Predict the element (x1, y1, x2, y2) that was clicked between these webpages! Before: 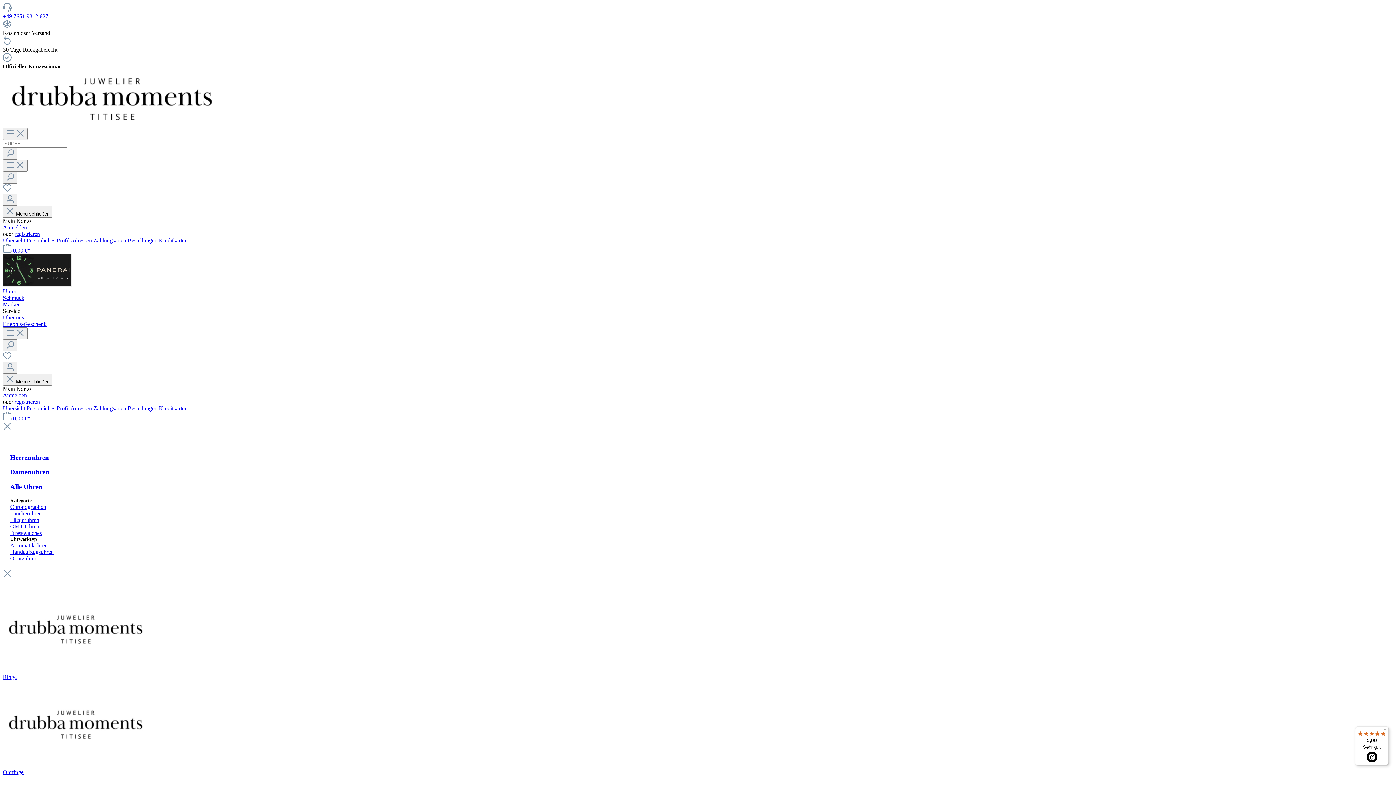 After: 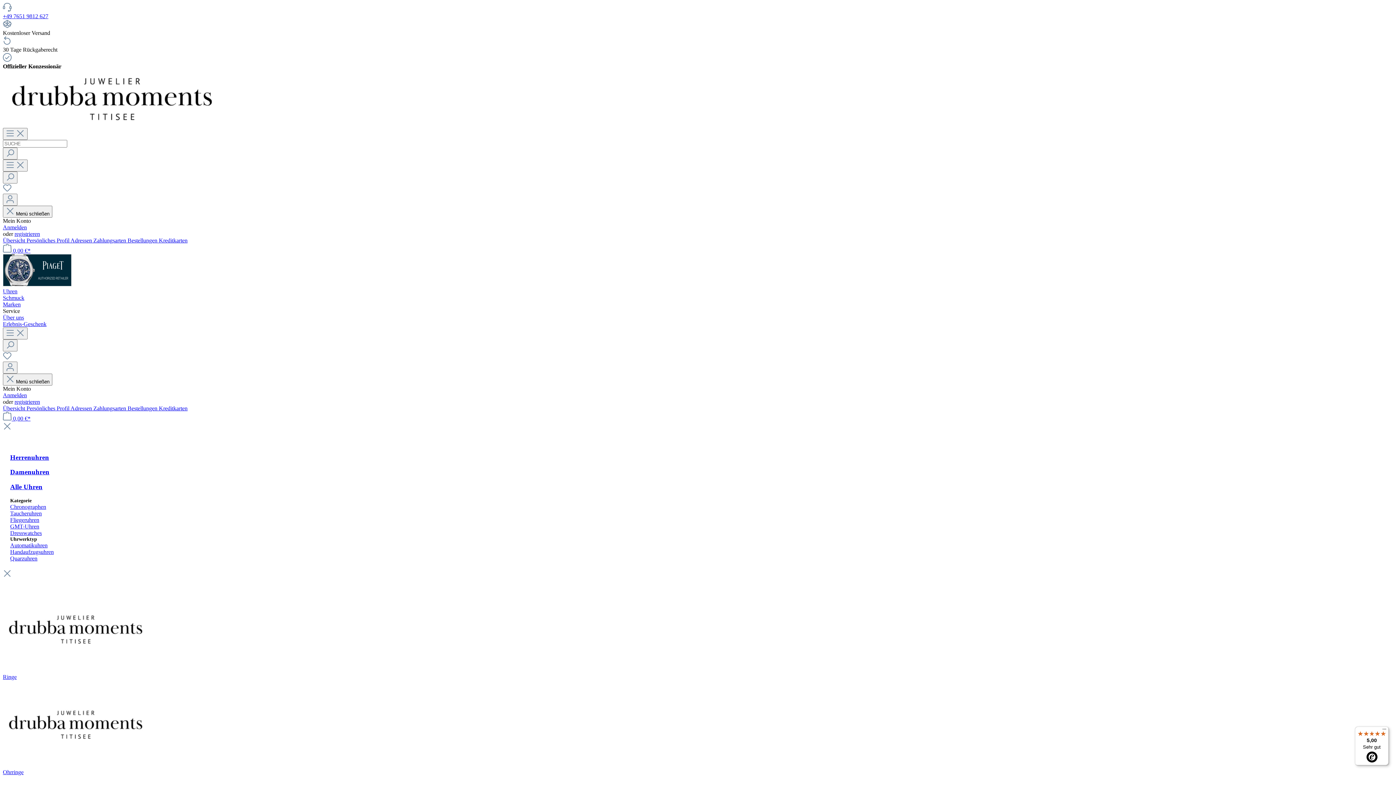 Action: label: 5,00

Sehr gut bbox: (1355, 726, 1389, 765)